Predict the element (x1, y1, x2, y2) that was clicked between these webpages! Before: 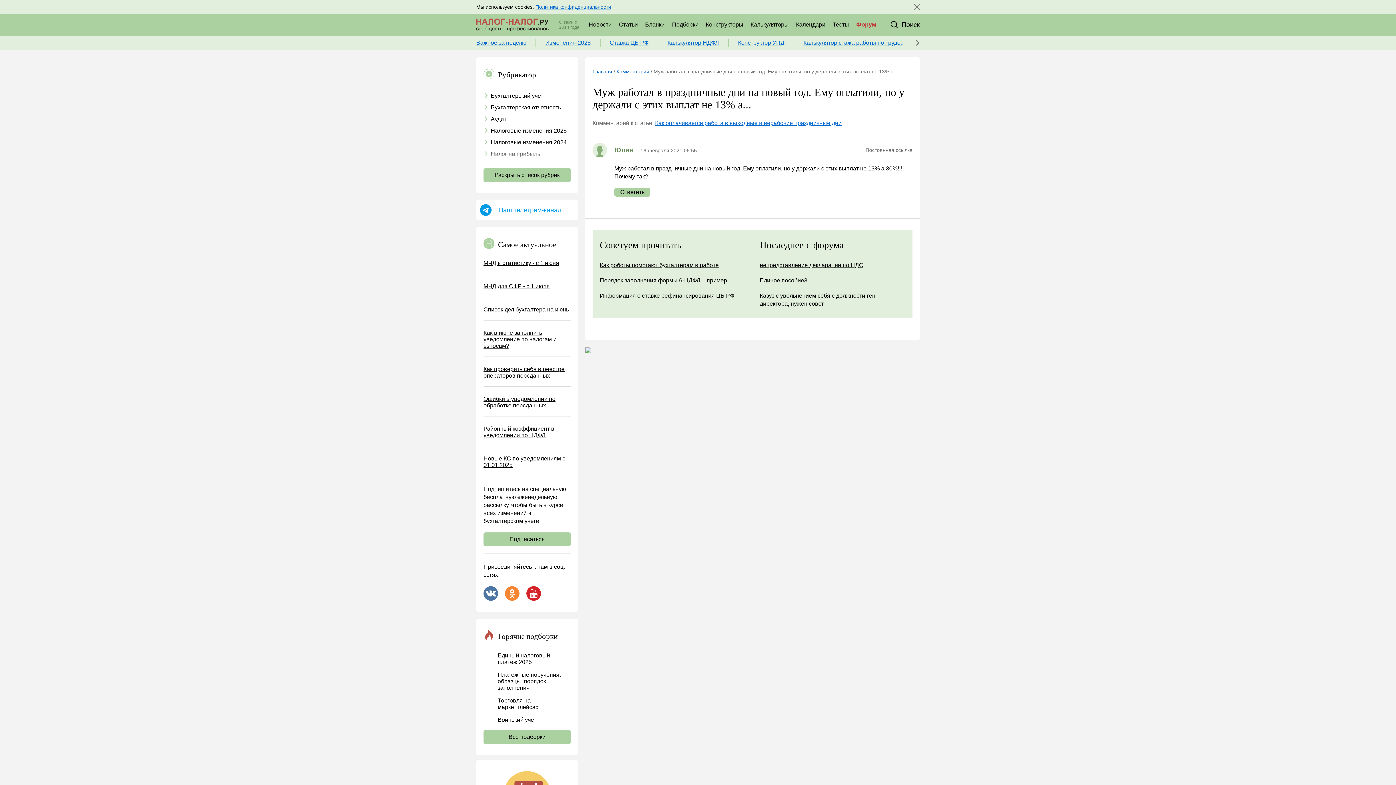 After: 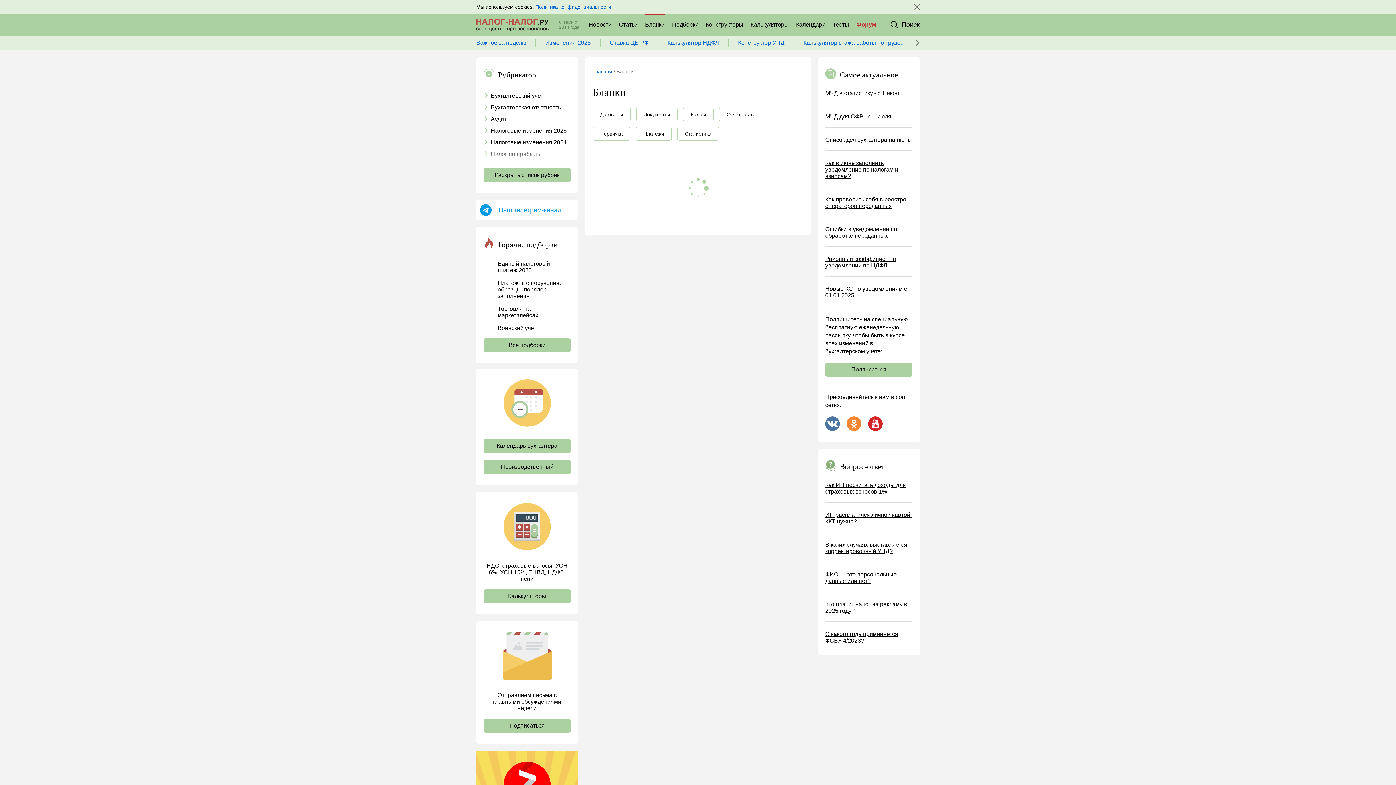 Action: bbox: (645, 13, 664, 35) label: Бланки